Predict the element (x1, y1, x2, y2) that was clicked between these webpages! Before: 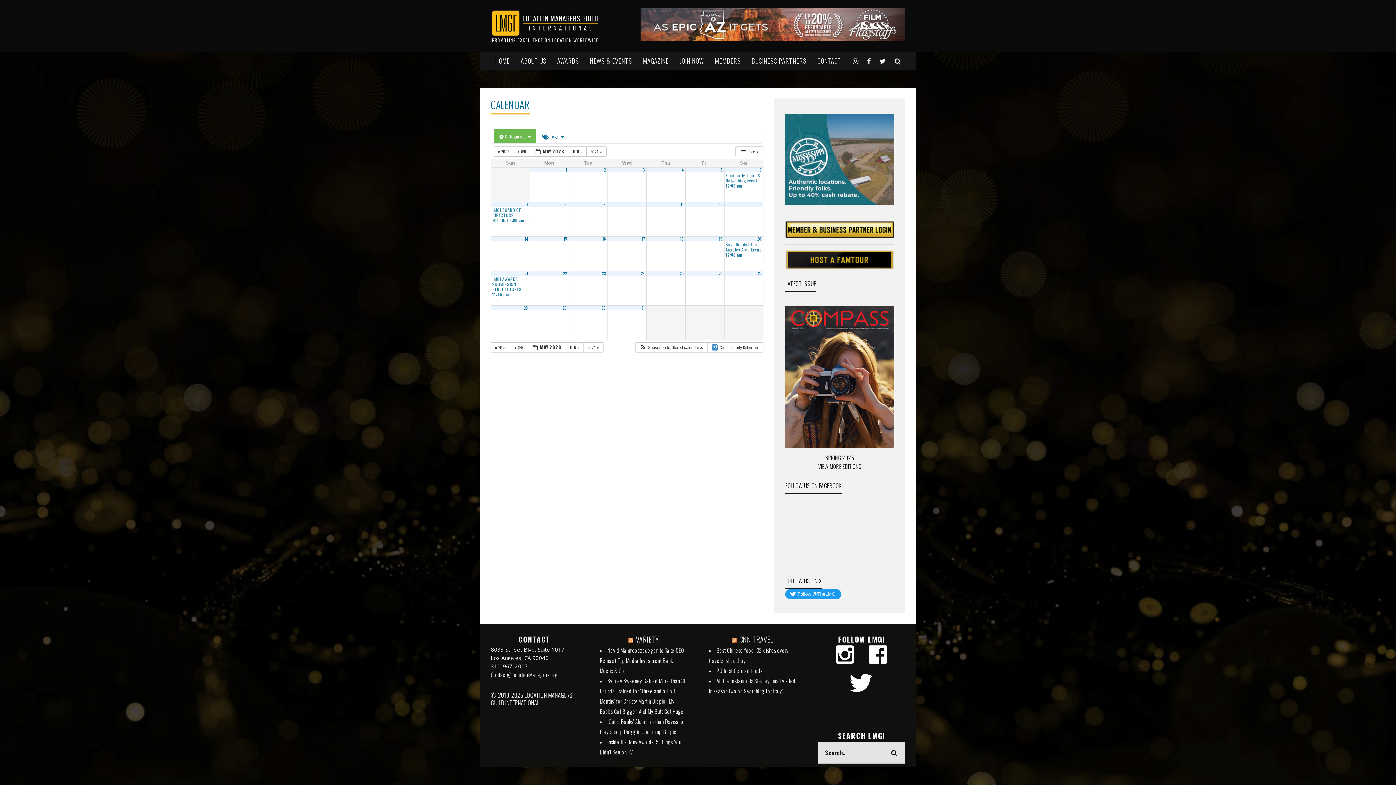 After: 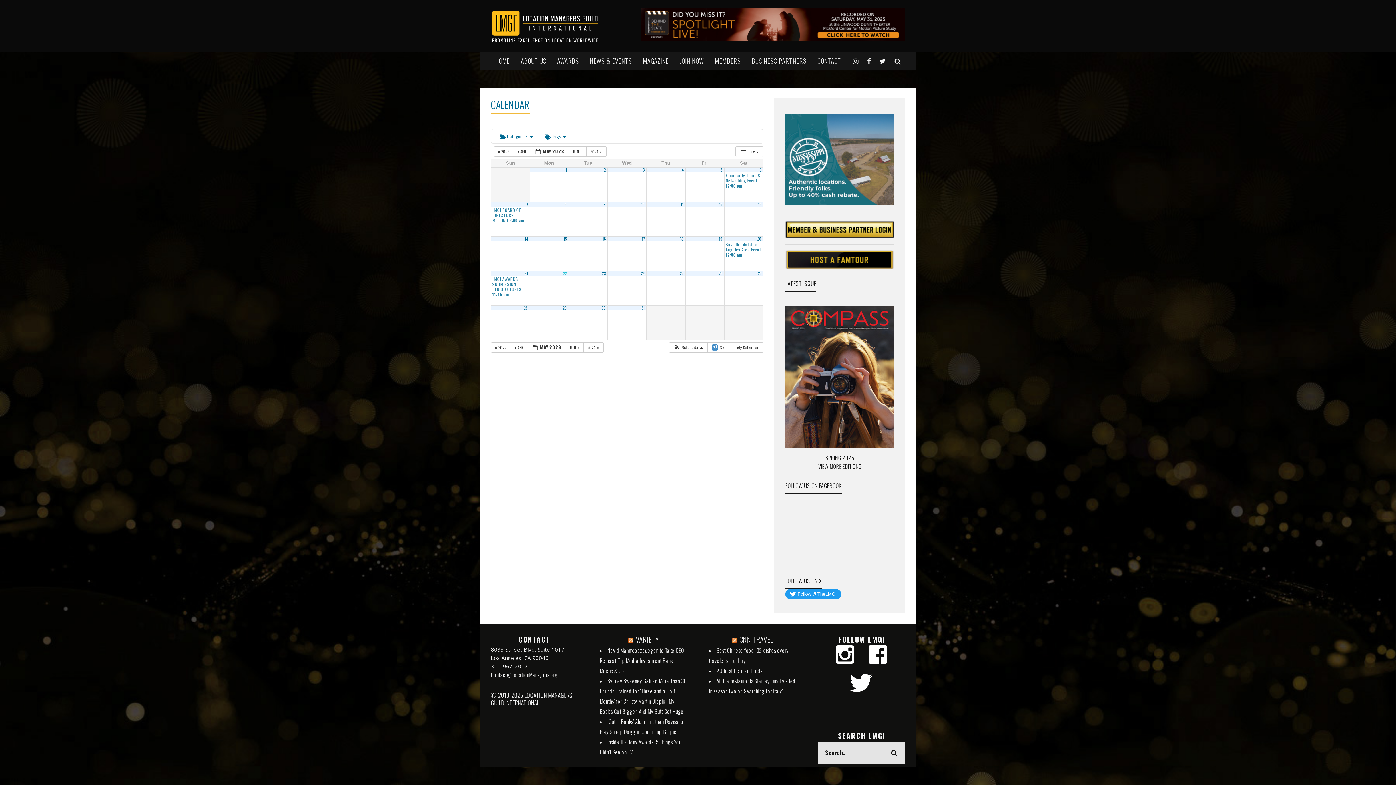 Action: bbox: (563, 270, 567, 276) label: 22